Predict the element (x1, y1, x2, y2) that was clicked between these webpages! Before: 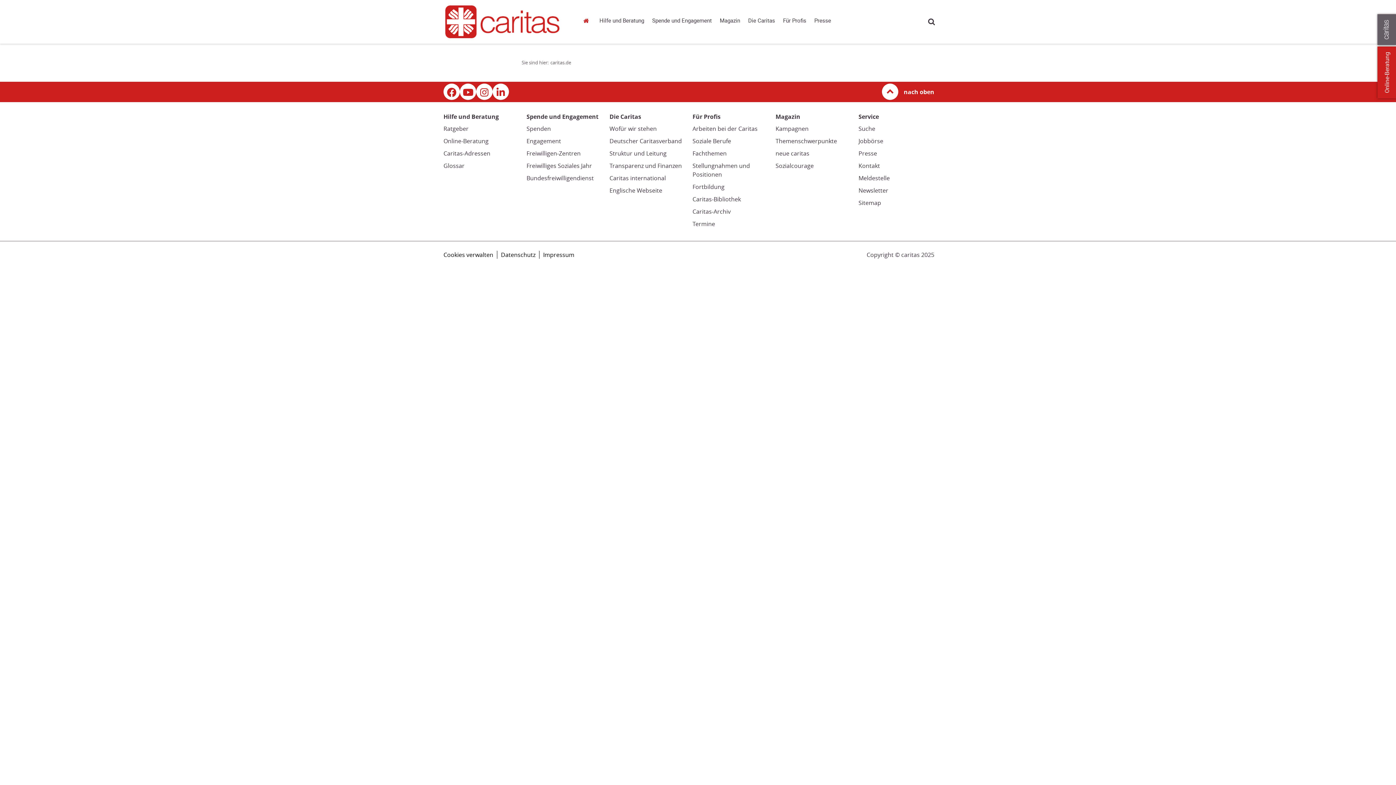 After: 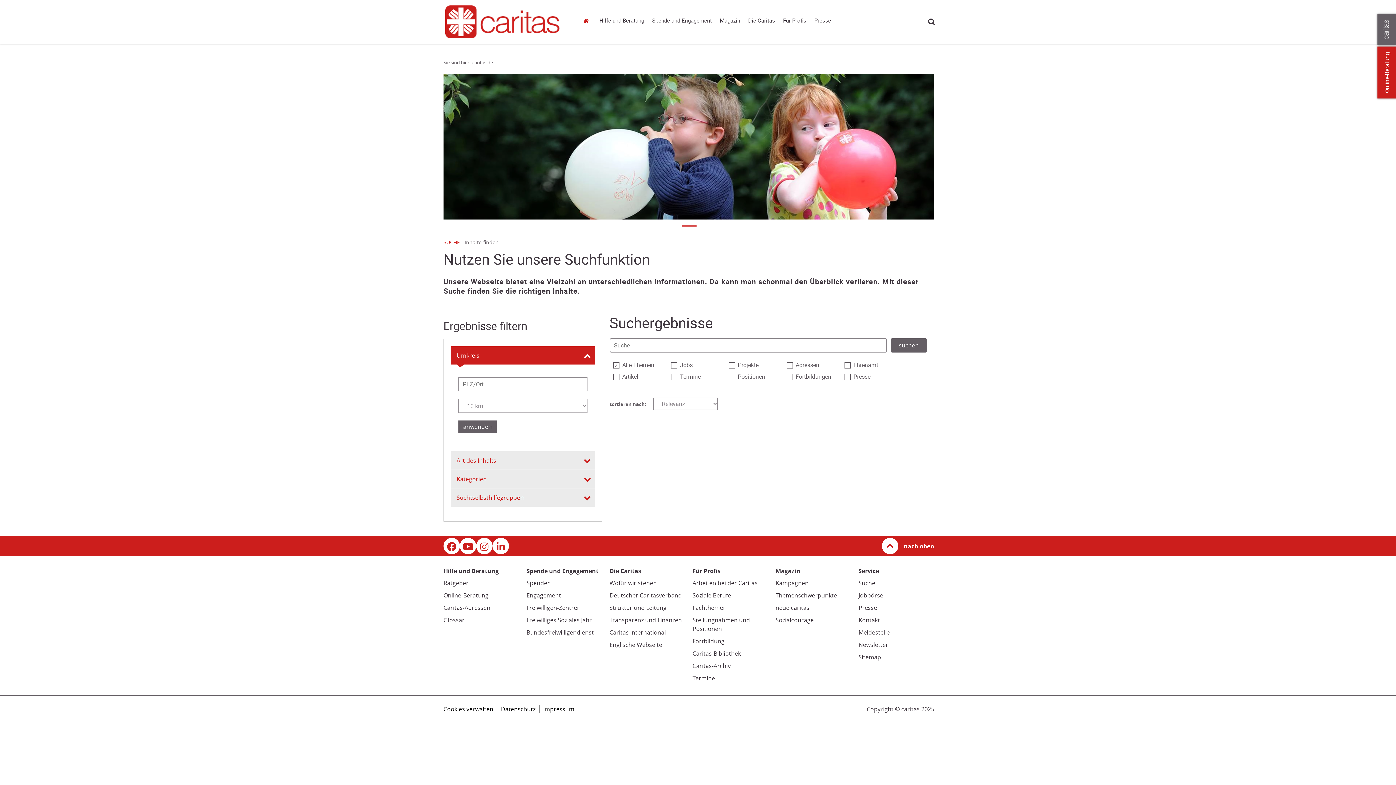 Action: label: Suche (Link zu einem externen Webauftritt in neuem Fenster oder Browser-Tab / open in new window) bbox: (858, 124, 875, 132)